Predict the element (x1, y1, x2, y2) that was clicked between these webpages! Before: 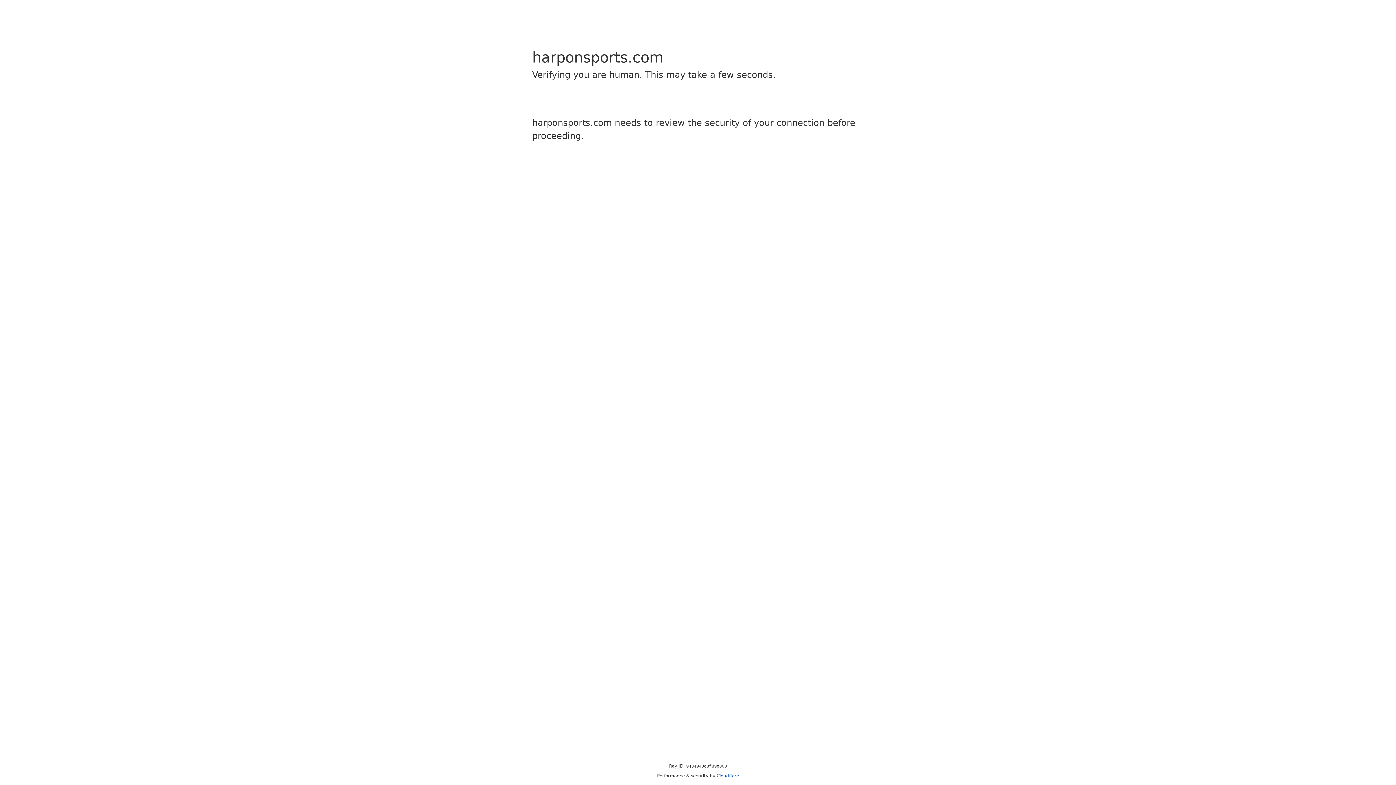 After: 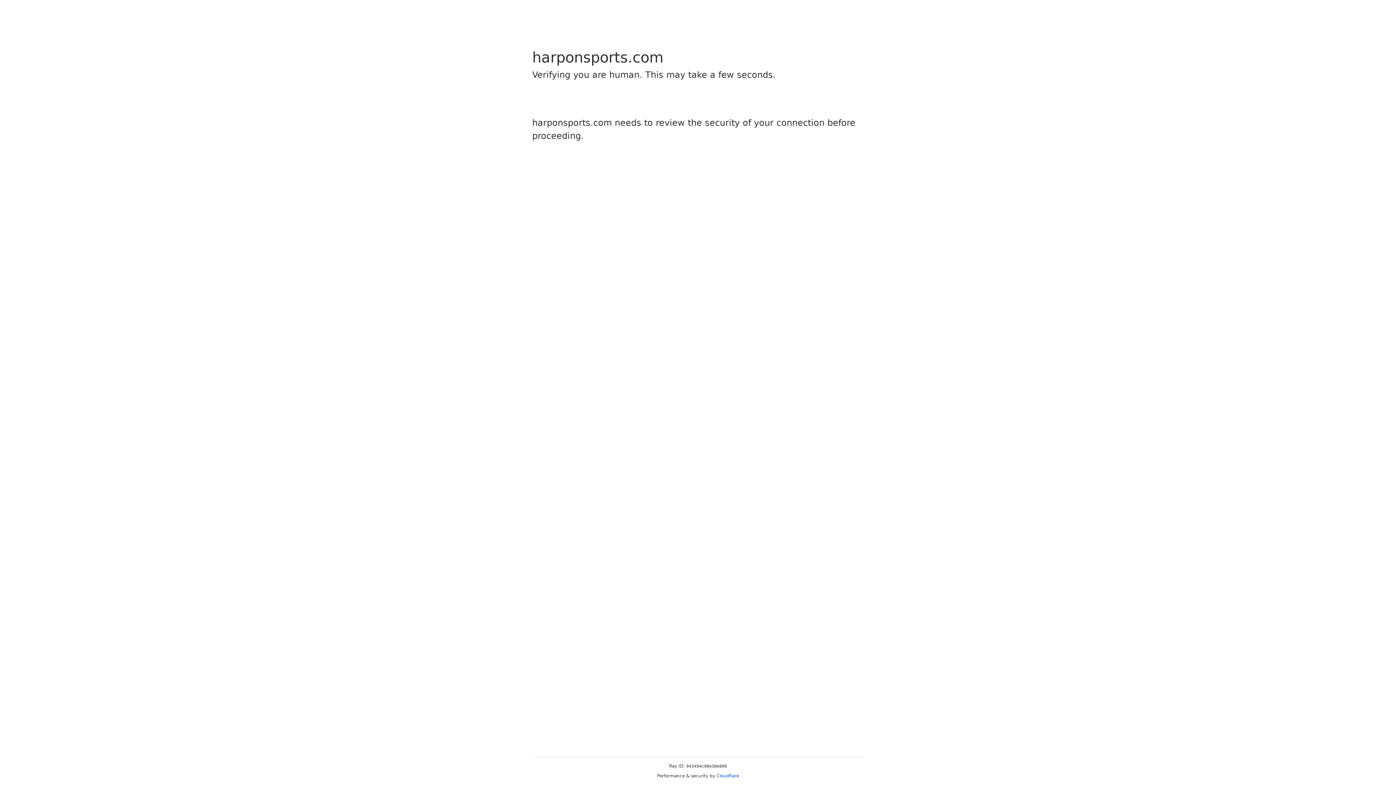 Action: label: Cloudflare bbox: (716, 773, 739, 778)